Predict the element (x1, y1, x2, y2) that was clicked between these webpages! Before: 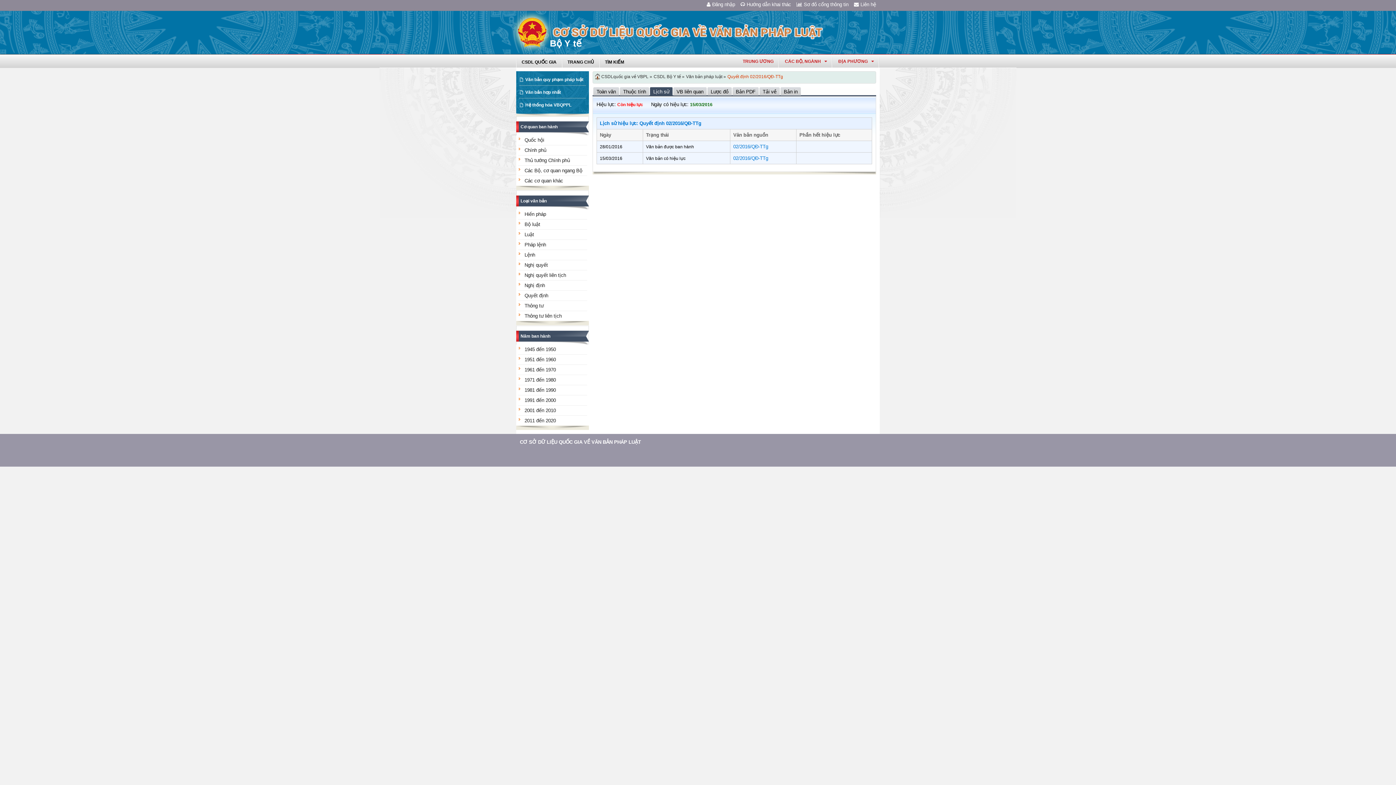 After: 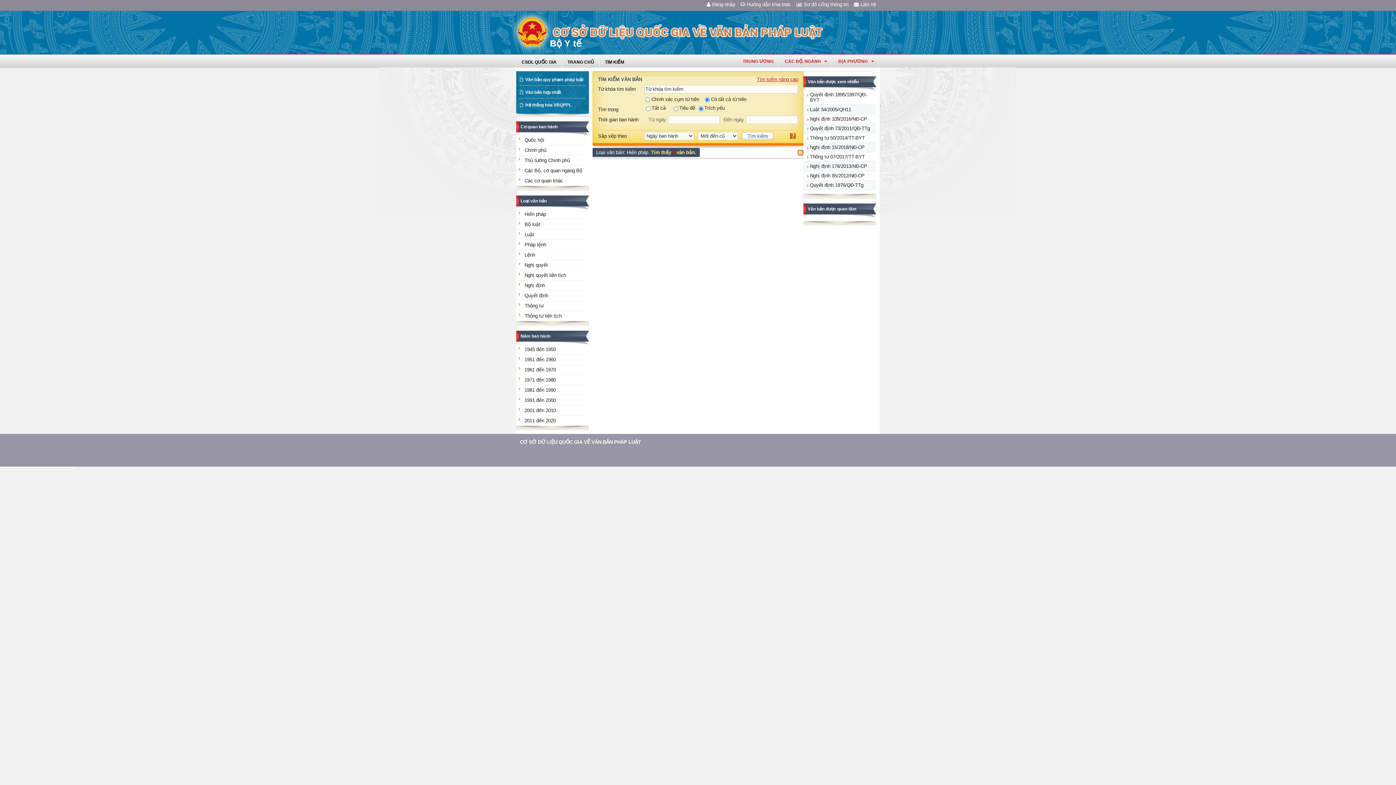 Action: label: Hiến pháp bbox: (524, 211, 546, 217)